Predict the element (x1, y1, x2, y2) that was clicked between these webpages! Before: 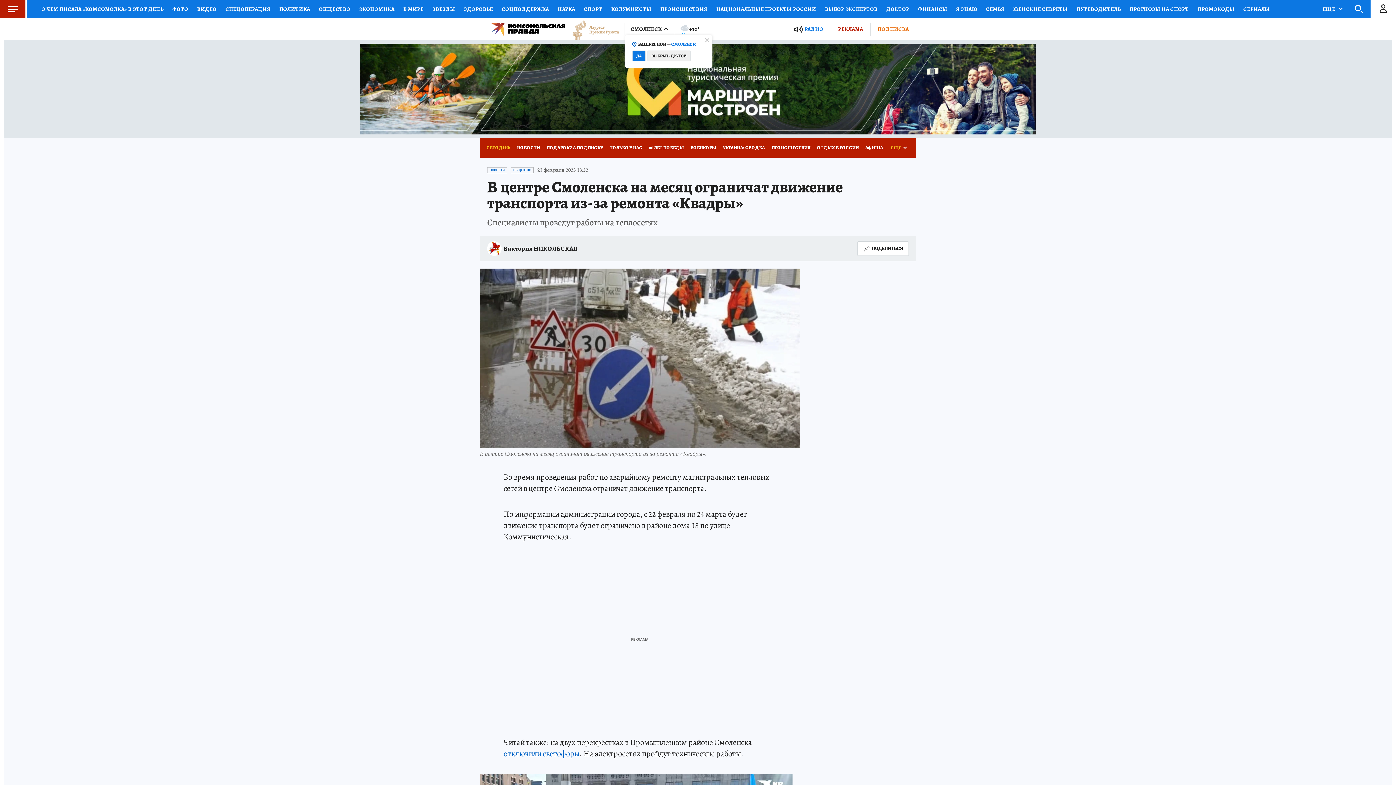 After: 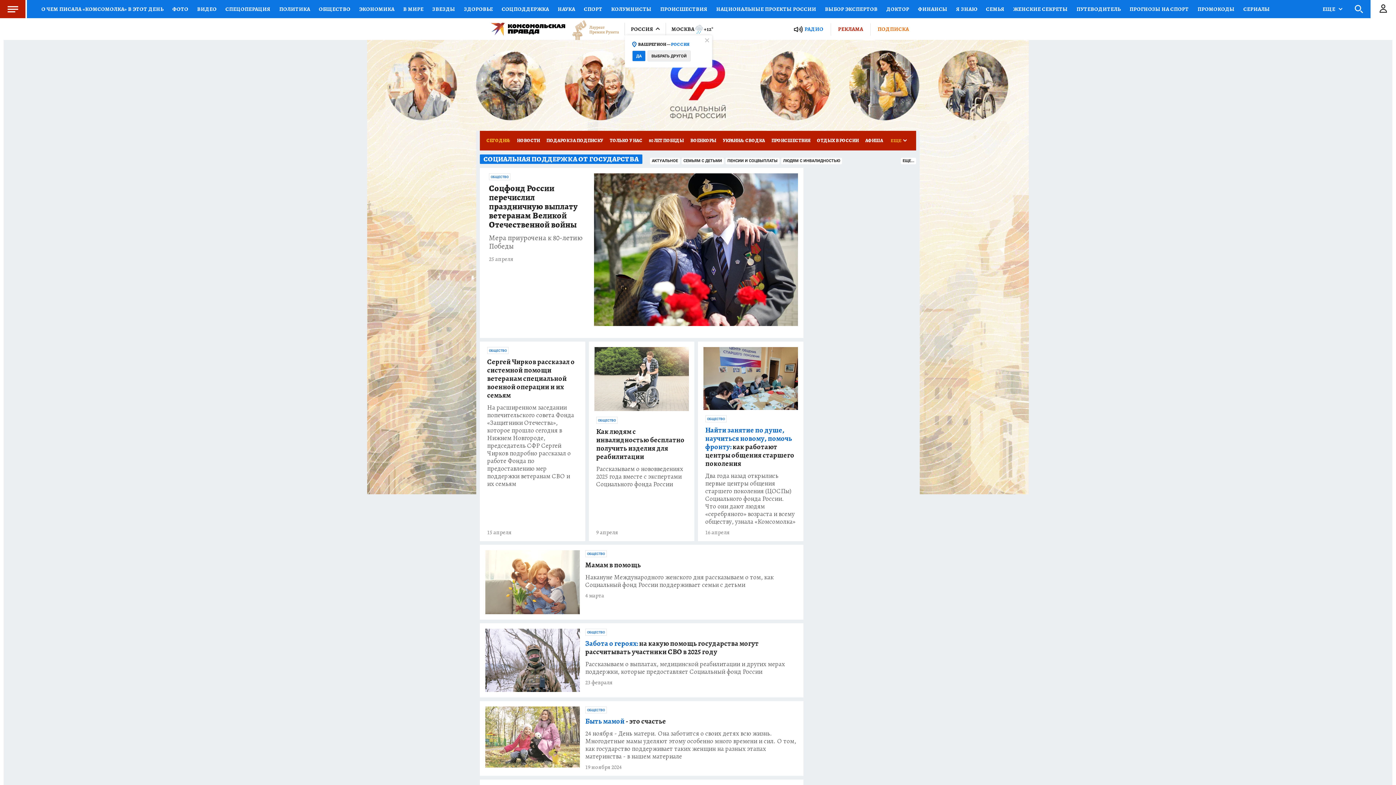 Action: bbox: (497, 0, 553, 18) label: СОЦПОДДЕРЖКА